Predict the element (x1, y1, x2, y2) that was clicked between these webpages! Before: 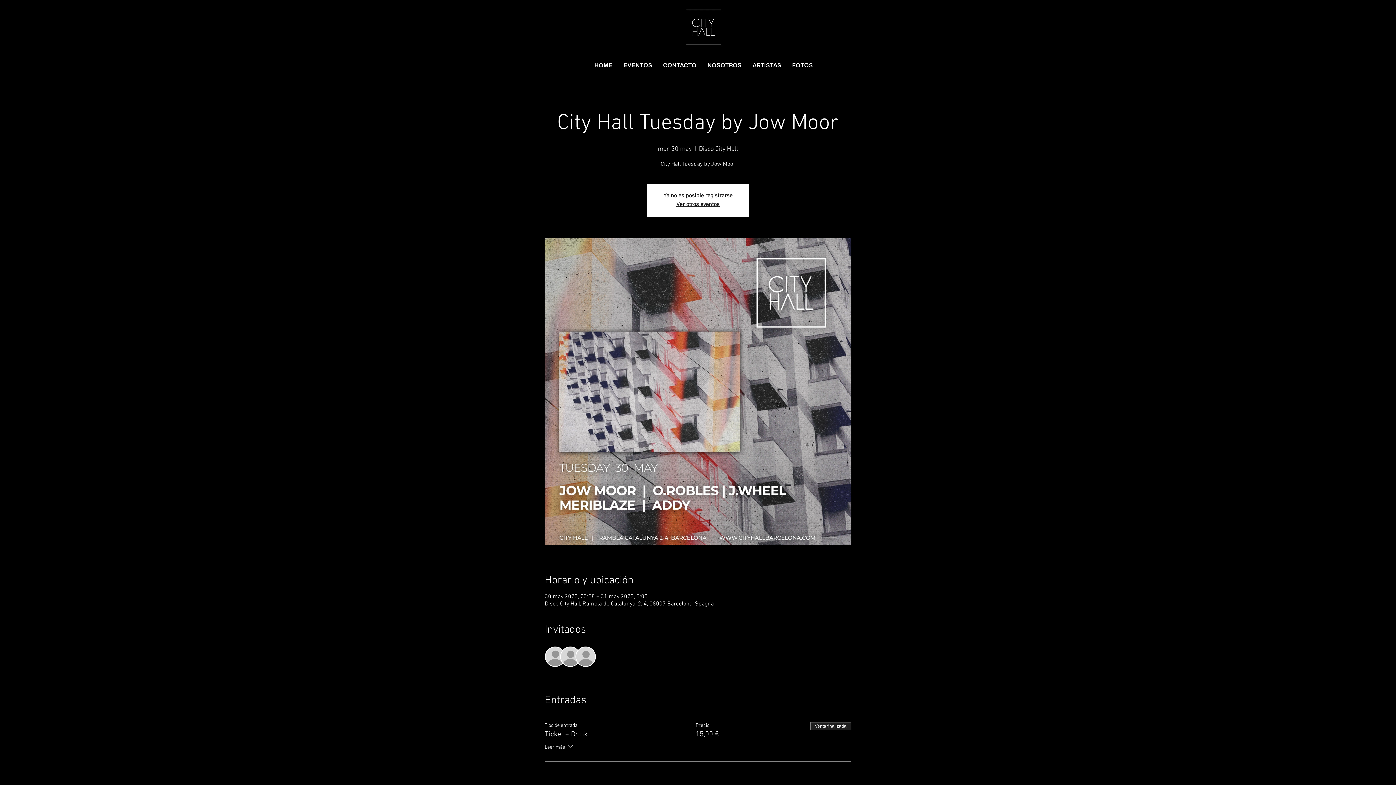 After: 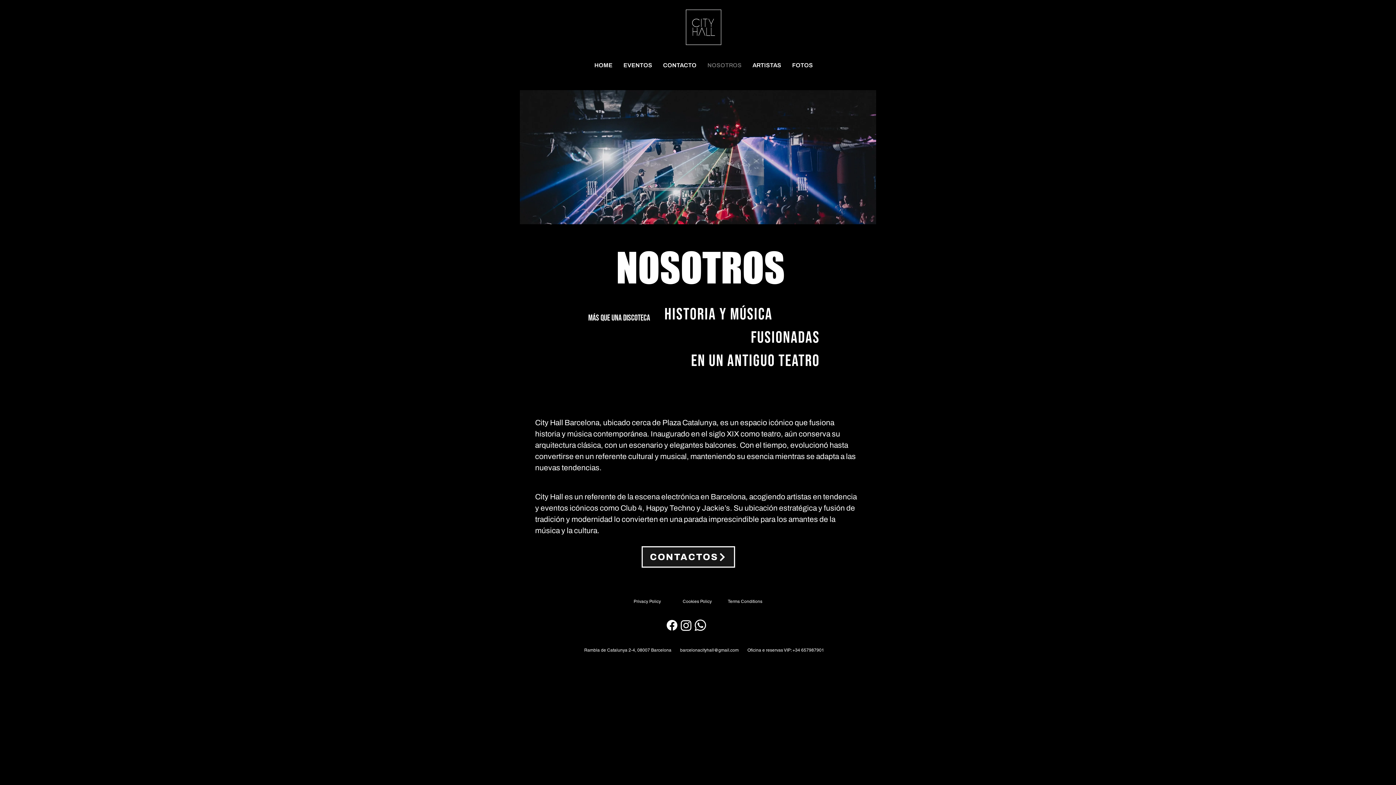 Action: bbox: (702, 59, 747, 71) label: NOSOTROS